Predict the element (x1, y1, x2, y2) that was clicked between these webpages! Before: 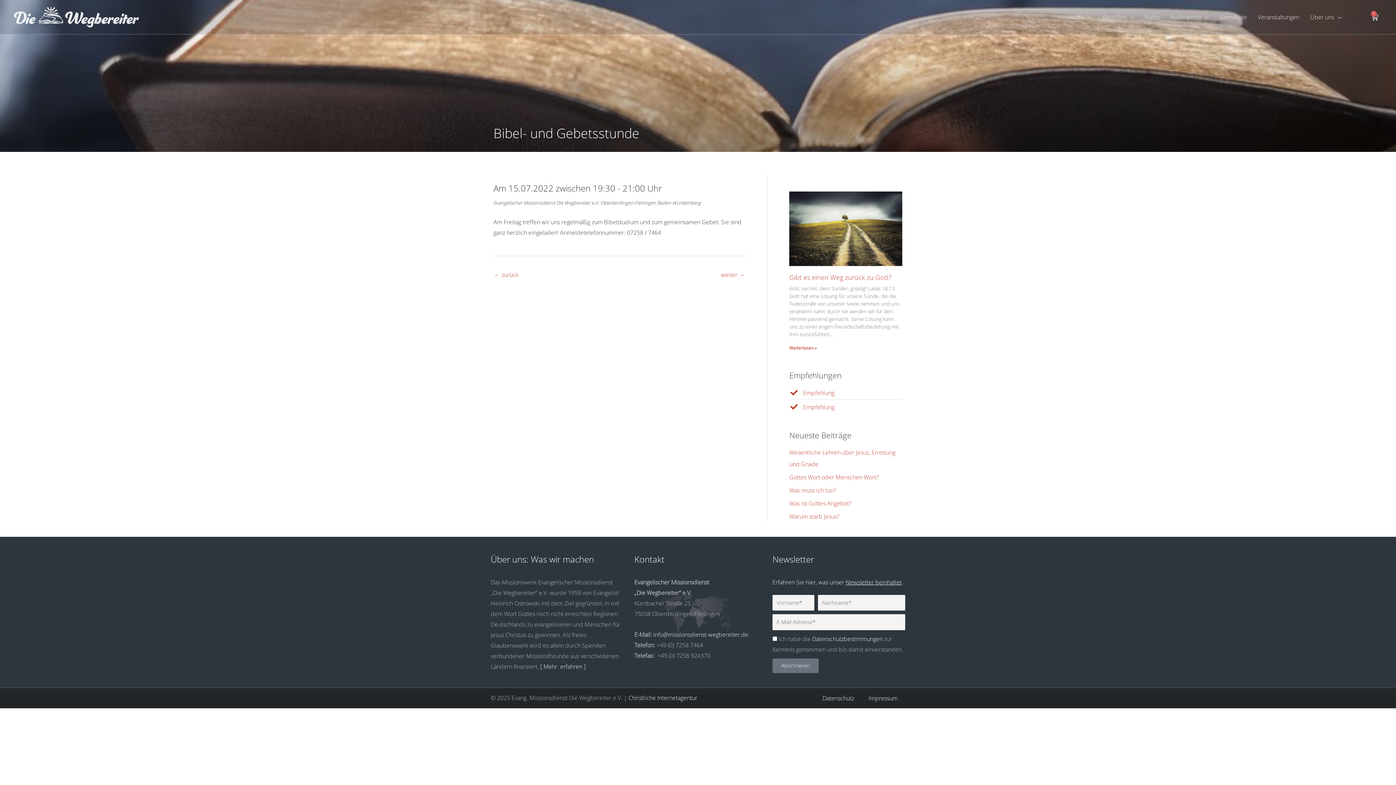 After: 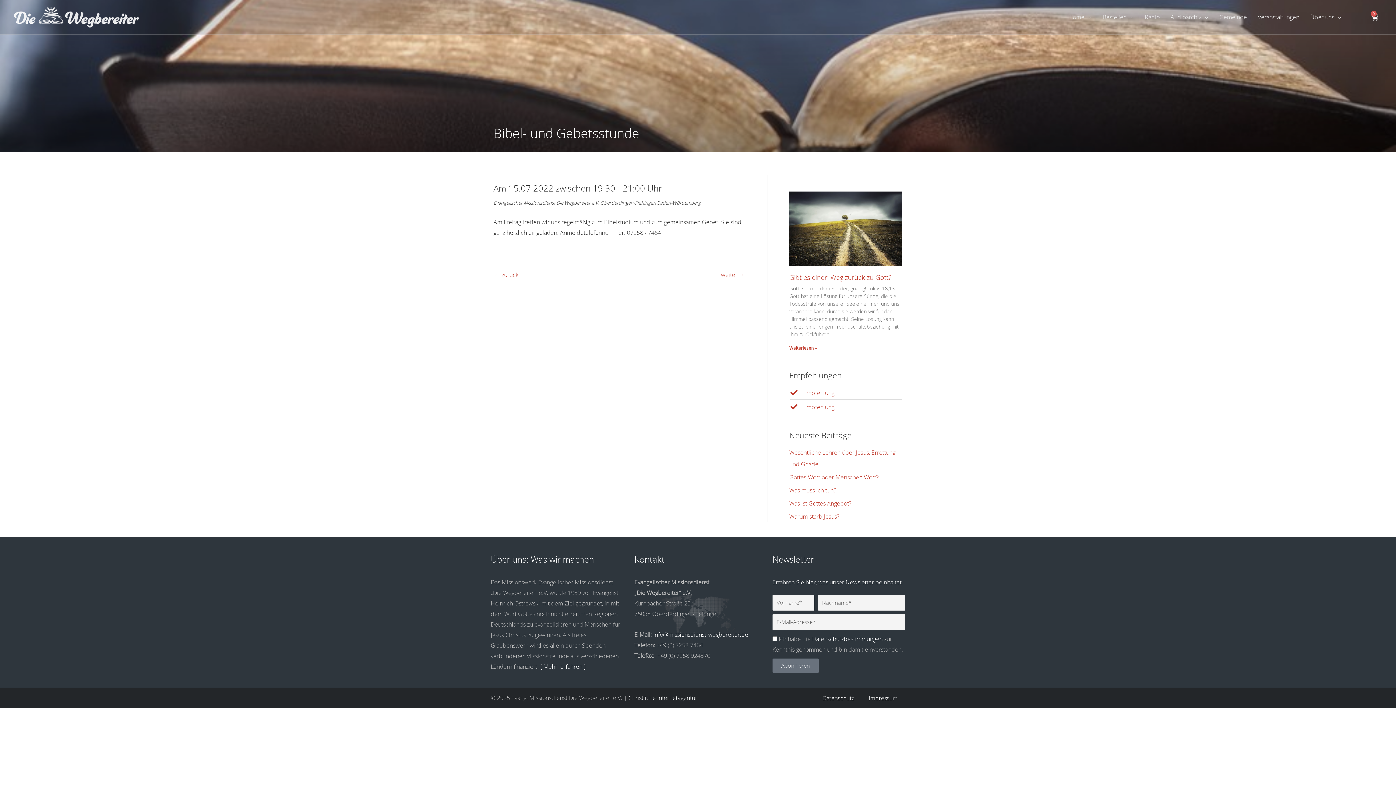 Action: label: info@missionsdienst-wegbereiter.de bbox: (653, 630, 748, 638)